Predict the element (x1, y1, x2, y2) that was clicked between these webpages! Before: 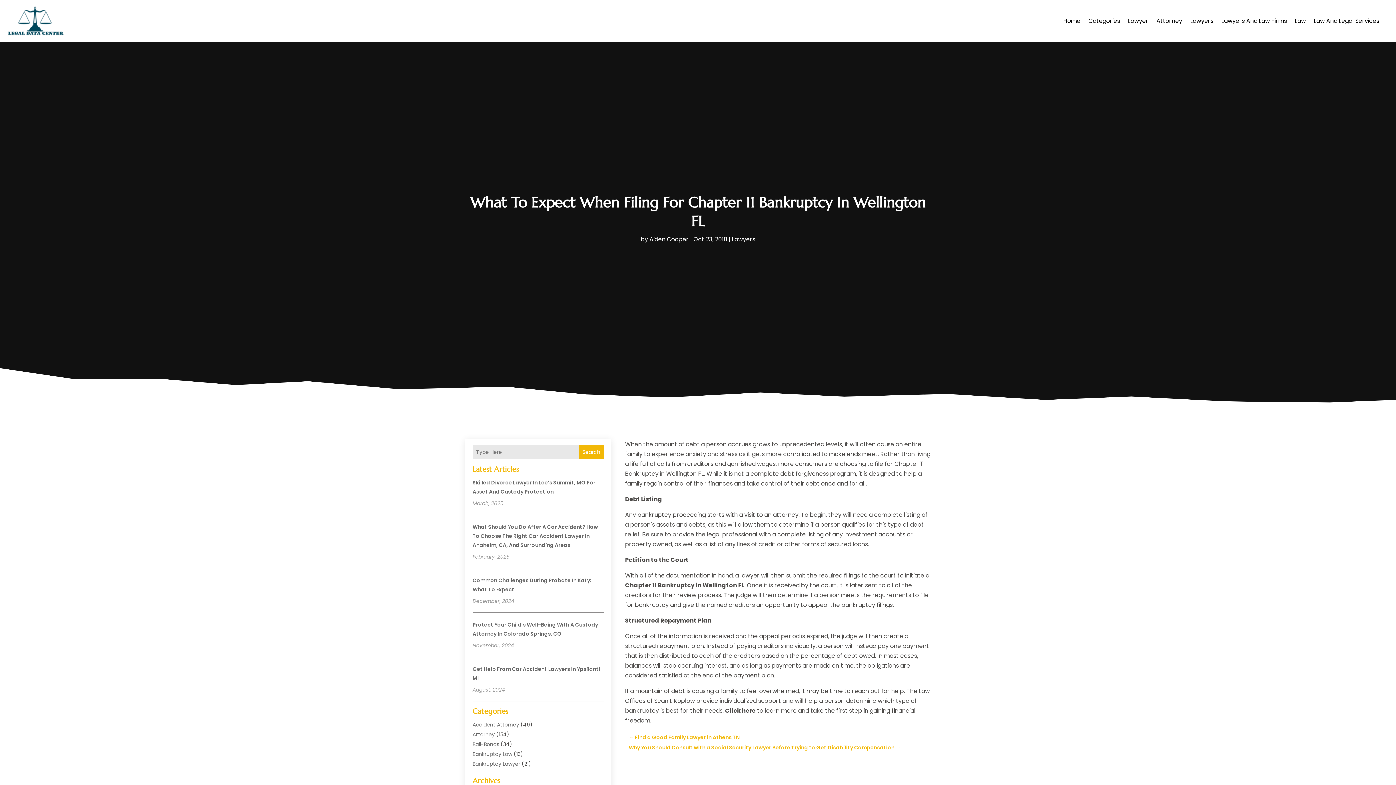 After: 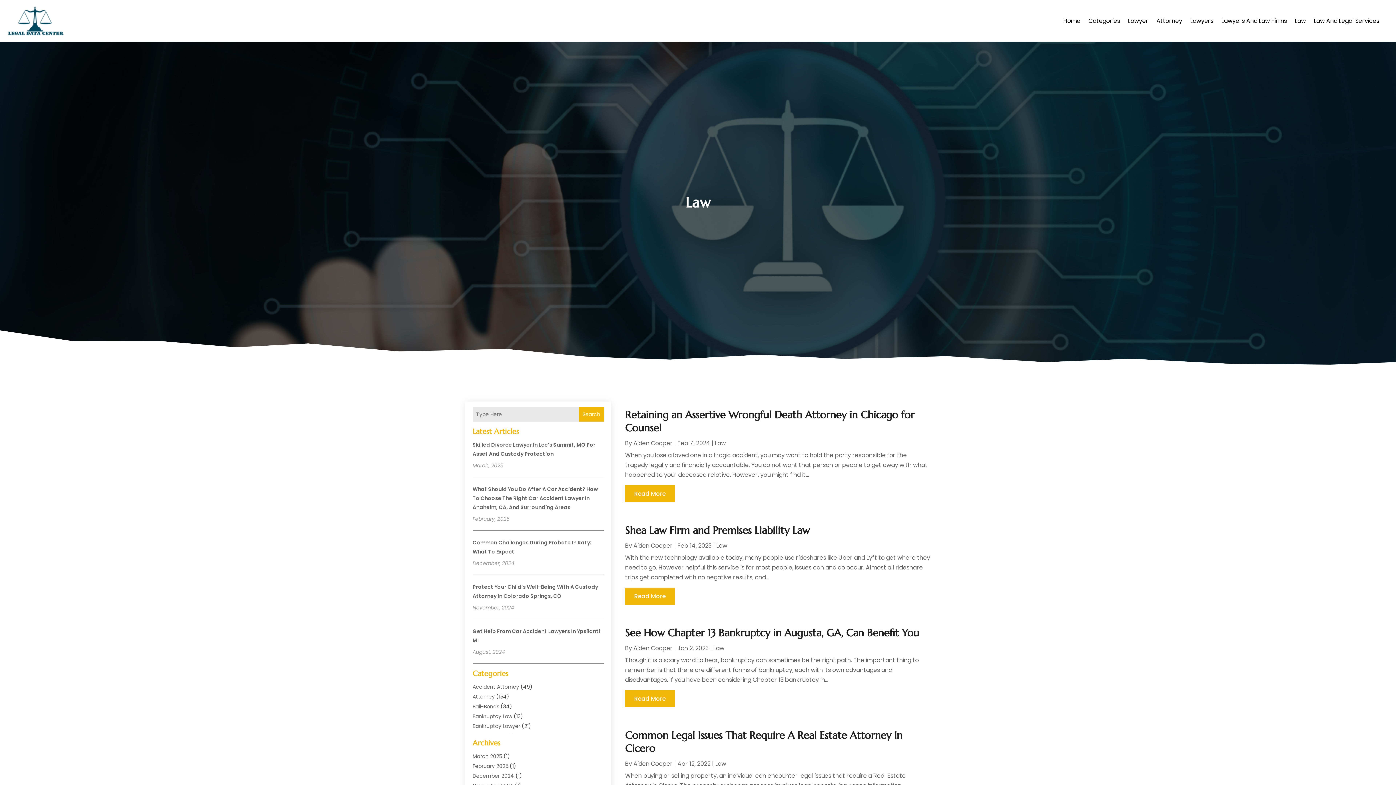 Action: label: Law bbox: (1295, 5, 1306, 36)